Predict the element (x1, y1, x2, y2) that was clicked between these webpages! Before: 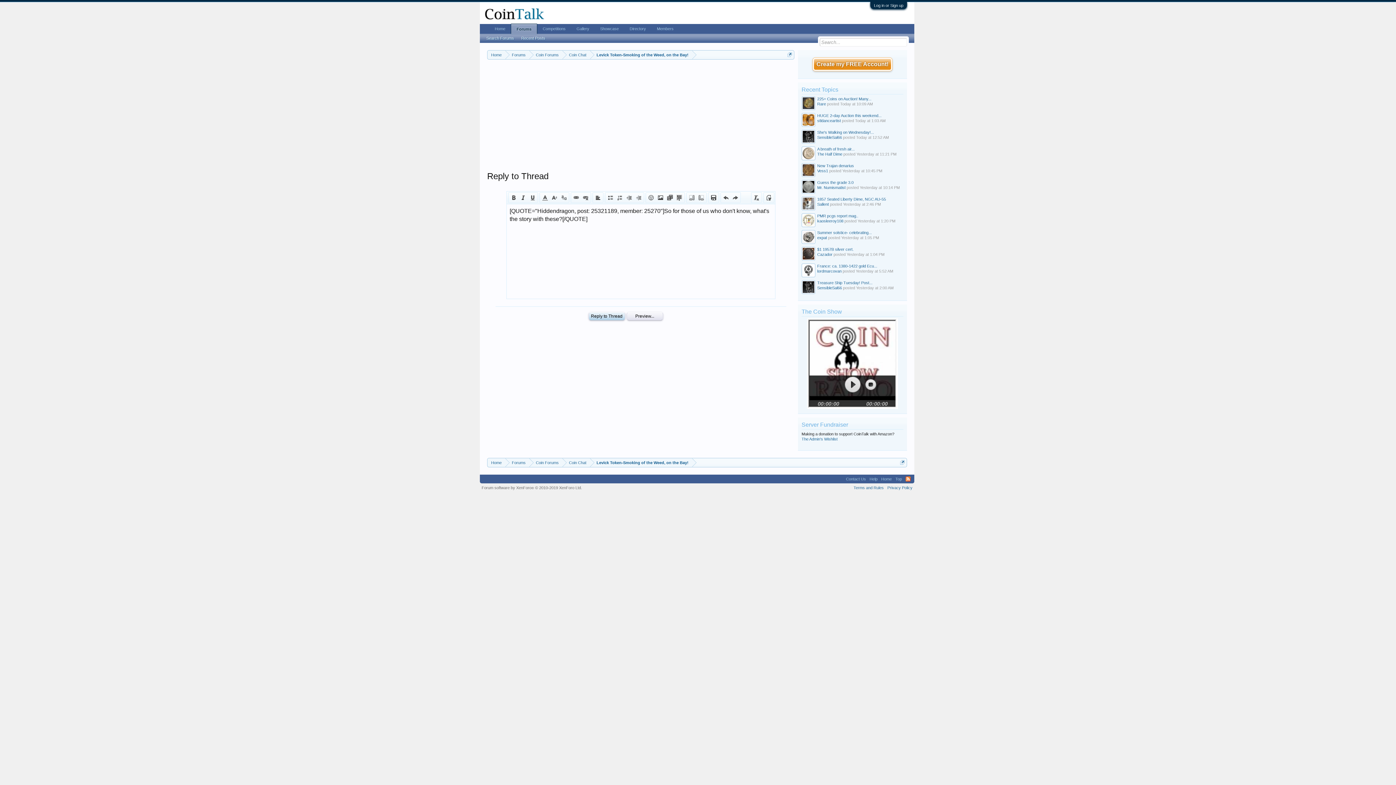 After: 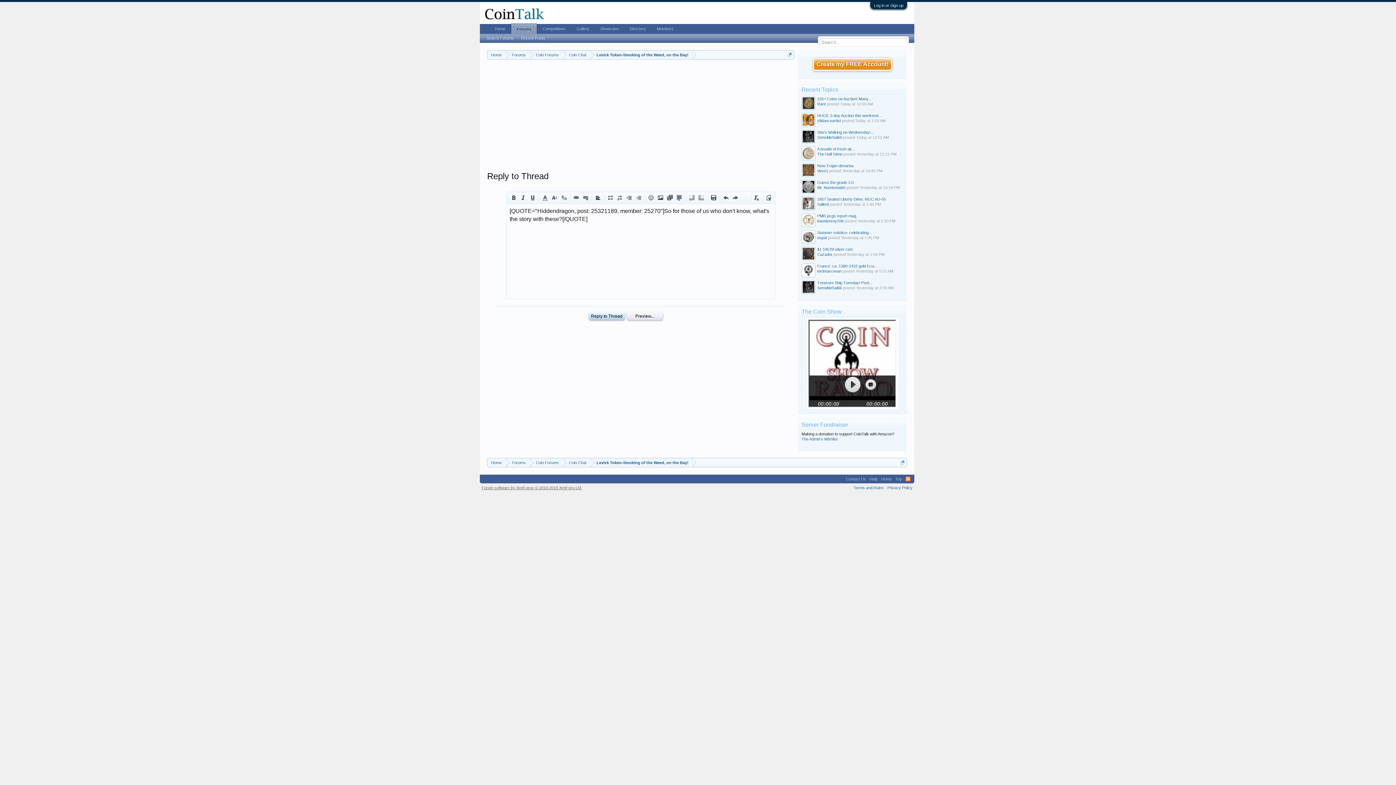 Action: label: Forum software by XenForo® © 2010-2019 XenForo Ltd. bbox: (481, 485, 582, 490)